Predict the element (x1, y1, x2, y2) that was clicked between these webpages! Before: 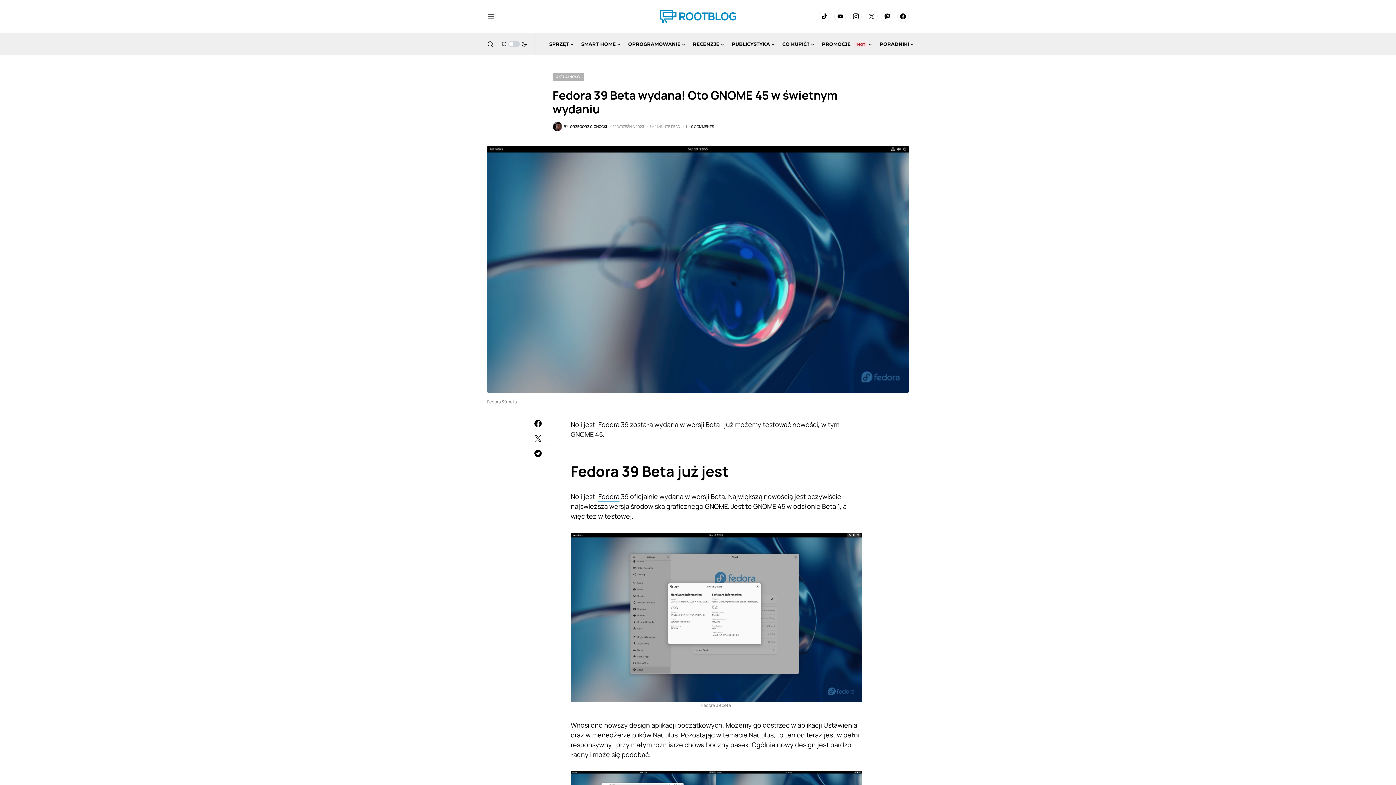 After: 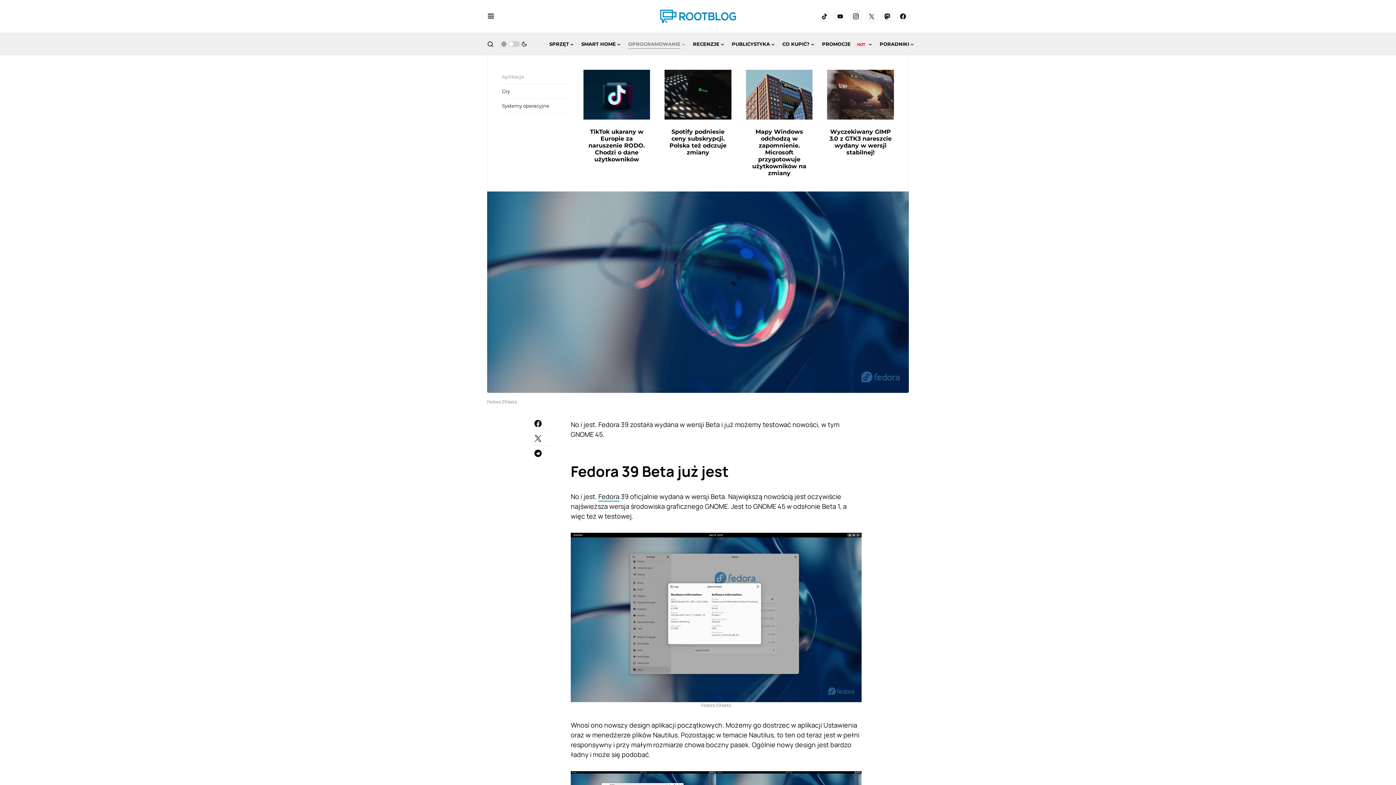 Action: bbox: (628, 33, 685, 54) label: OPROGRAMOWANIE